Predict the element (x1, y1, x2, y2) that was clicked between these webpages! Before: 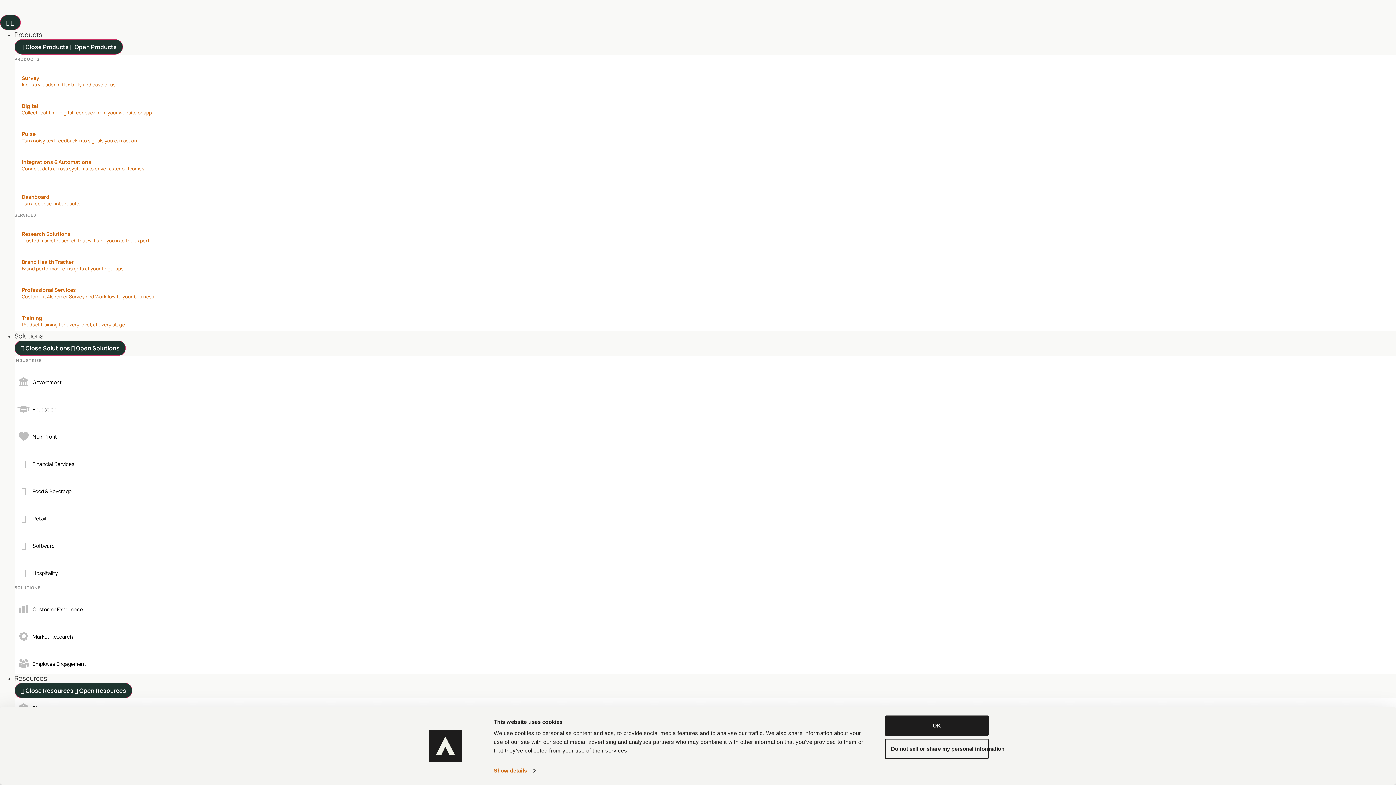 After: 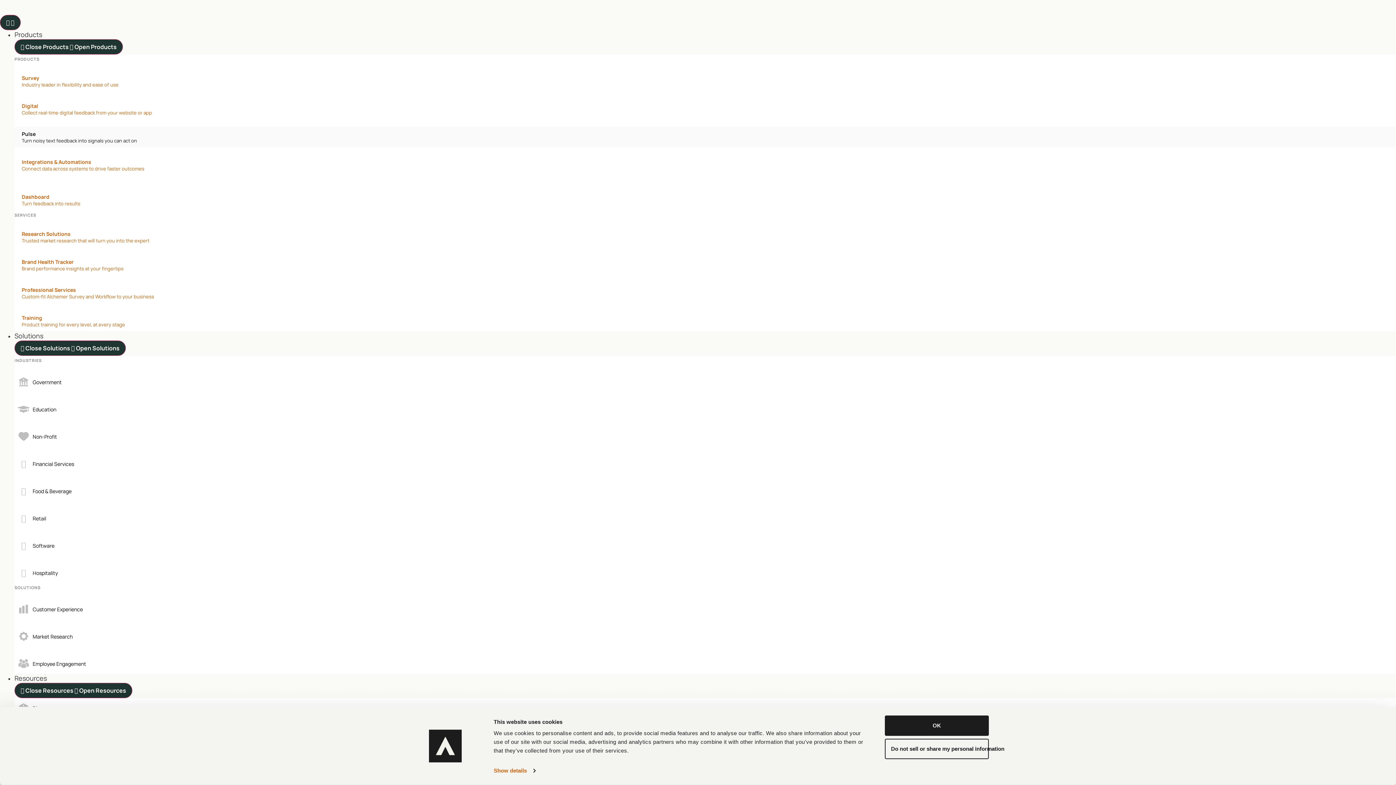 Action: label: Pulse
Turn noisy text feedback into signals you can act on bbox: (14, 126, 1396, 147)